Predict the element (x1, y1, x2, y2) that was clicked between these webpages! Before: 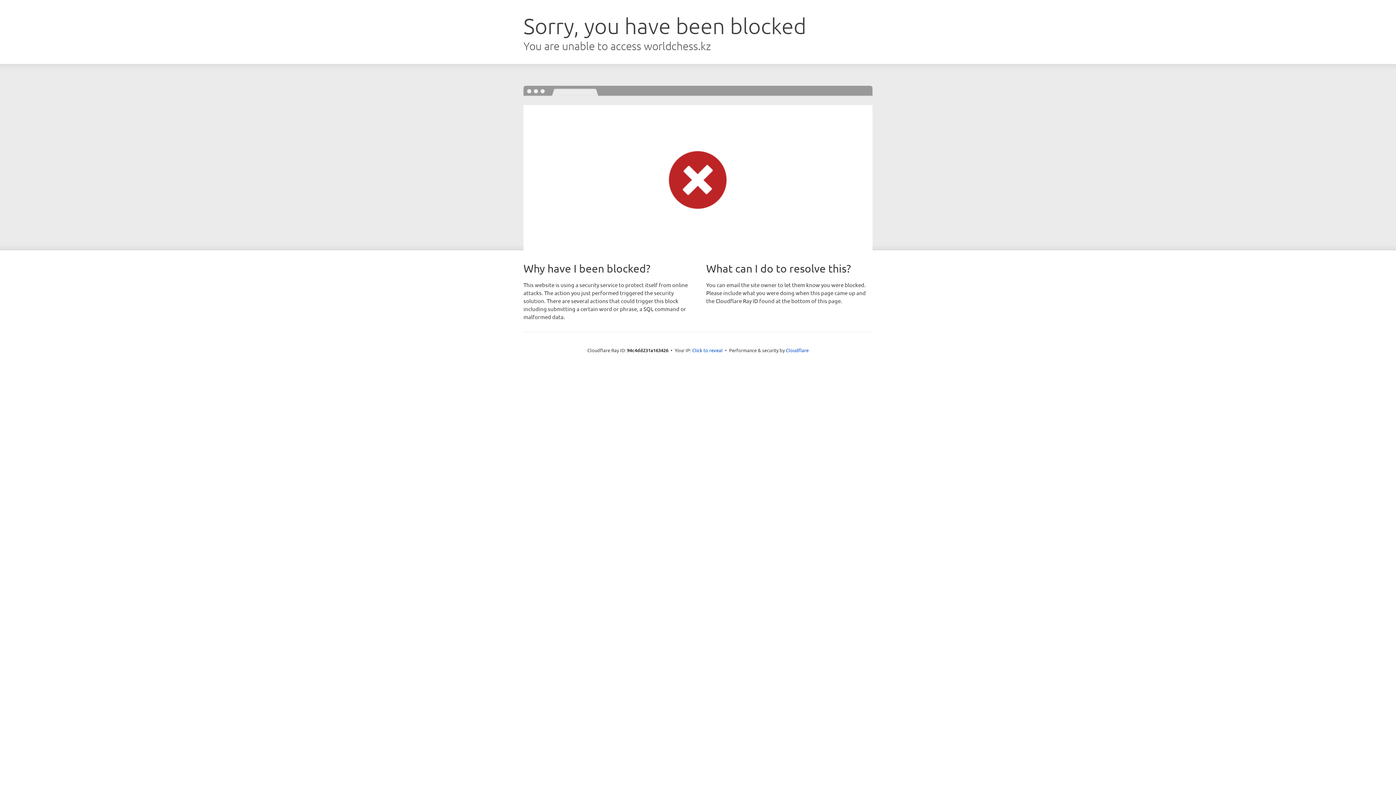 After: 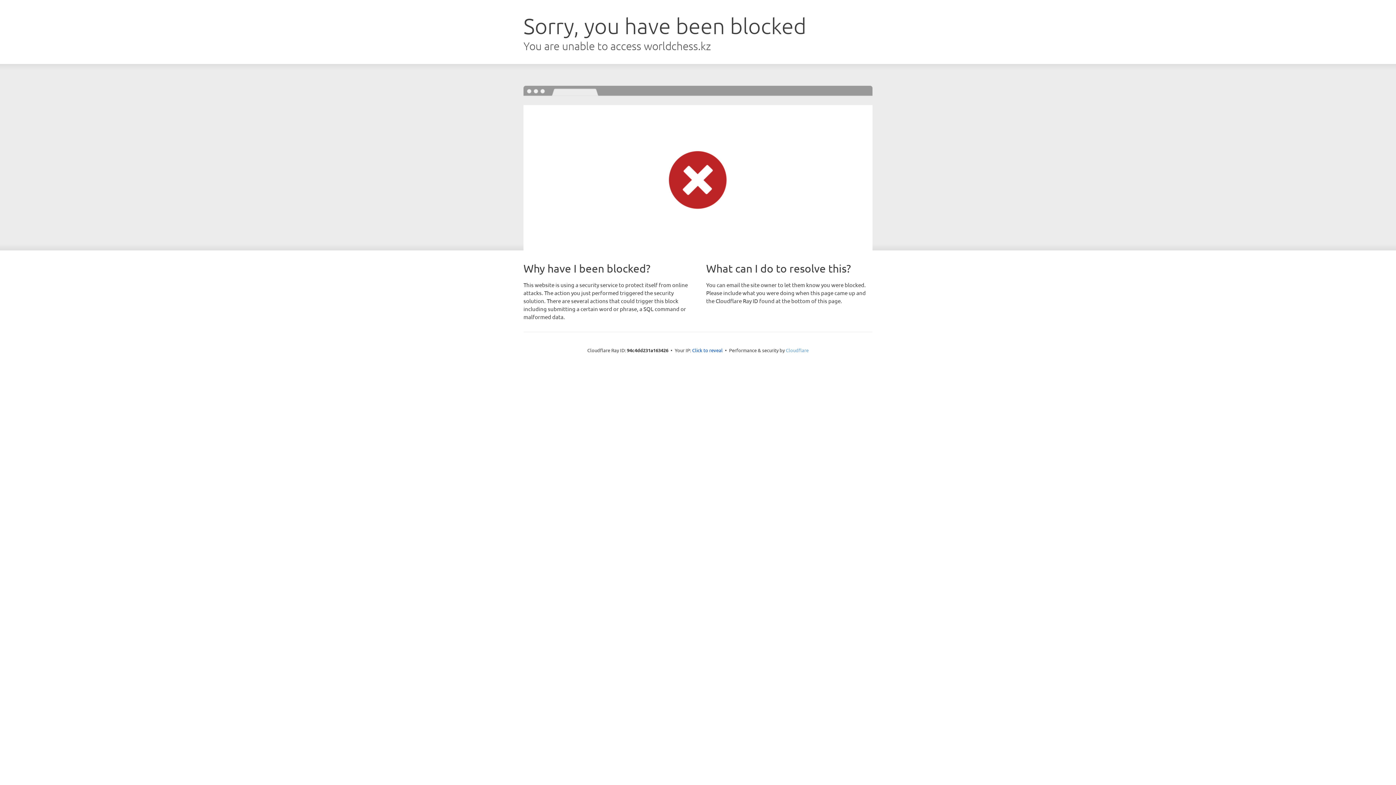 Action: label: Cloudflare bbox: (786, 347, 808, 353)